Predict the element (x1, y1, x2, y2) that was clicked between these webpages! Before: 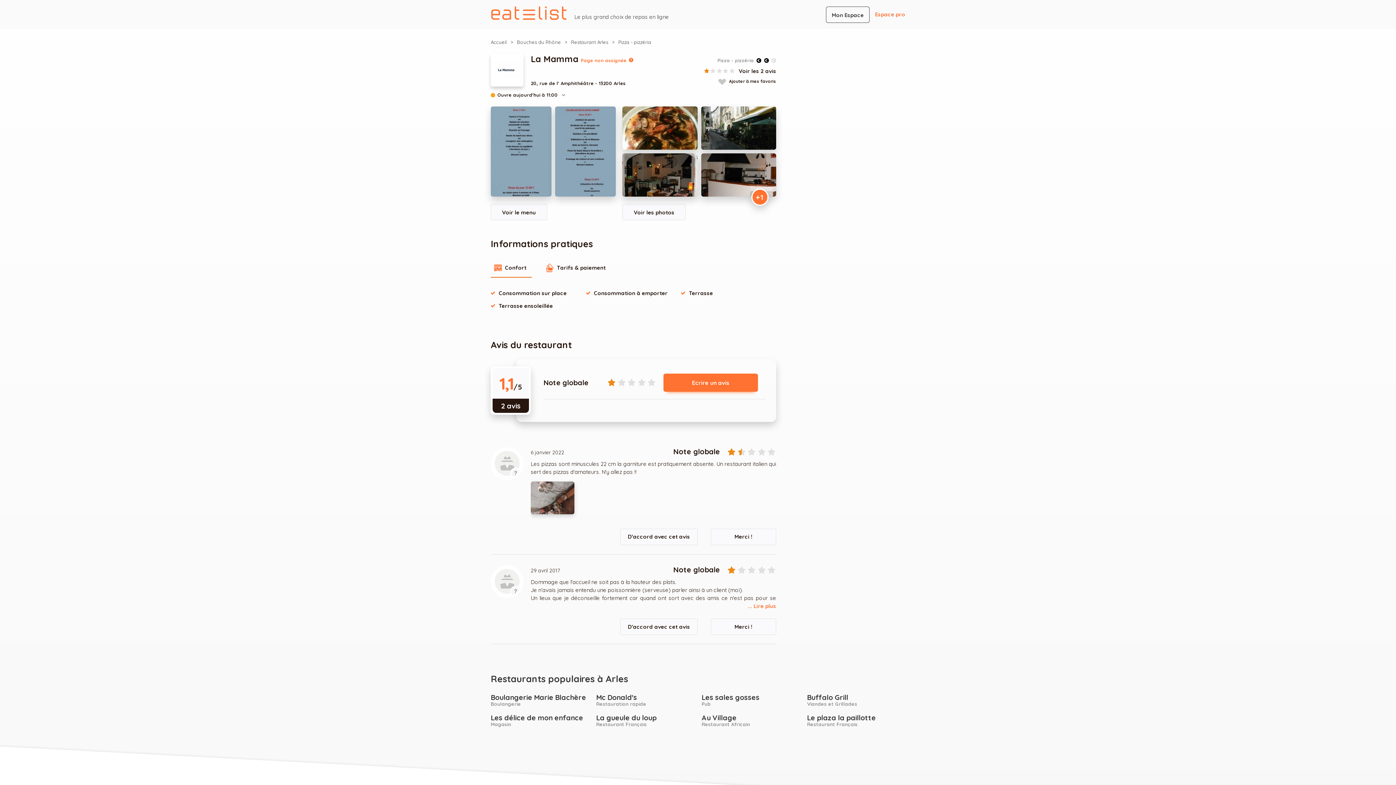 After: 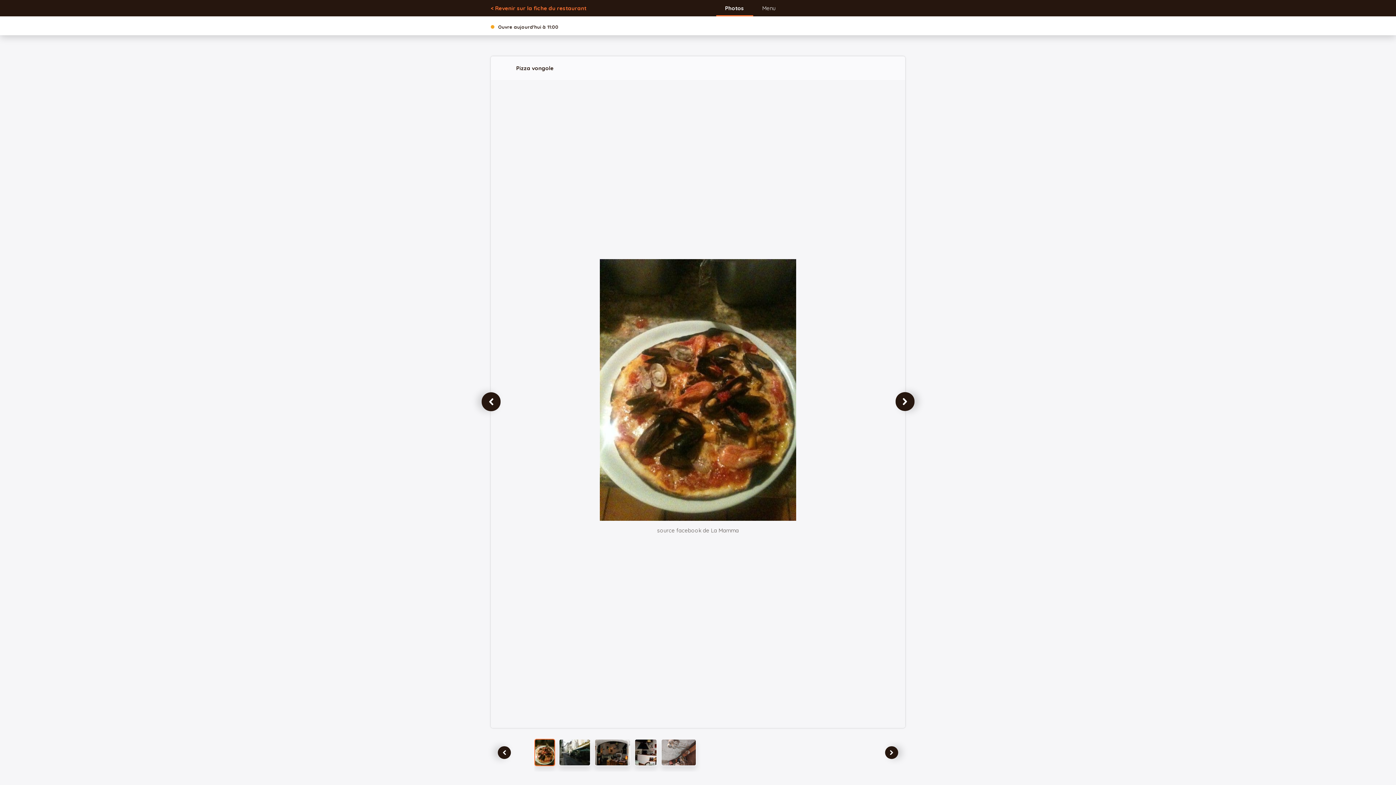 Action: label: Voir les photos bbox: (622, 203, 685, 220)